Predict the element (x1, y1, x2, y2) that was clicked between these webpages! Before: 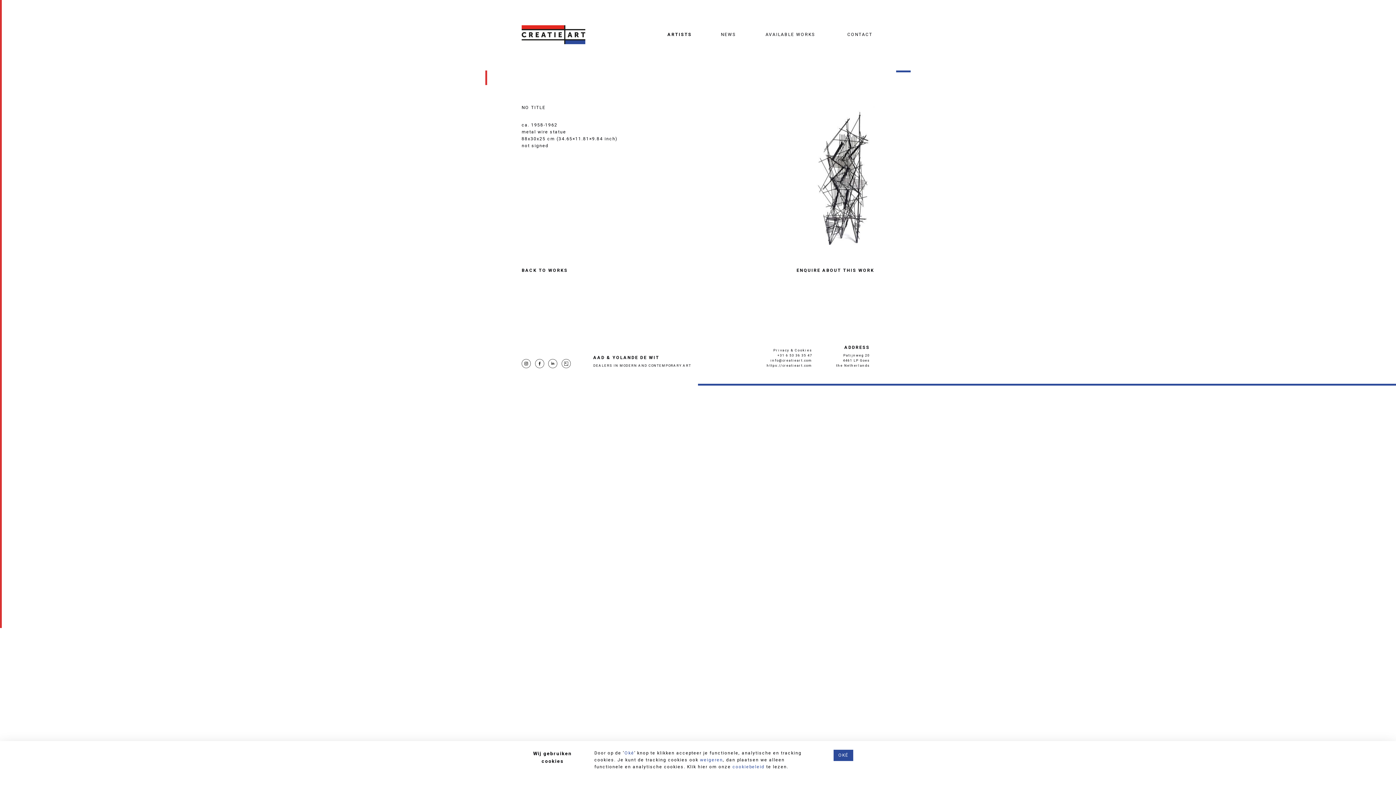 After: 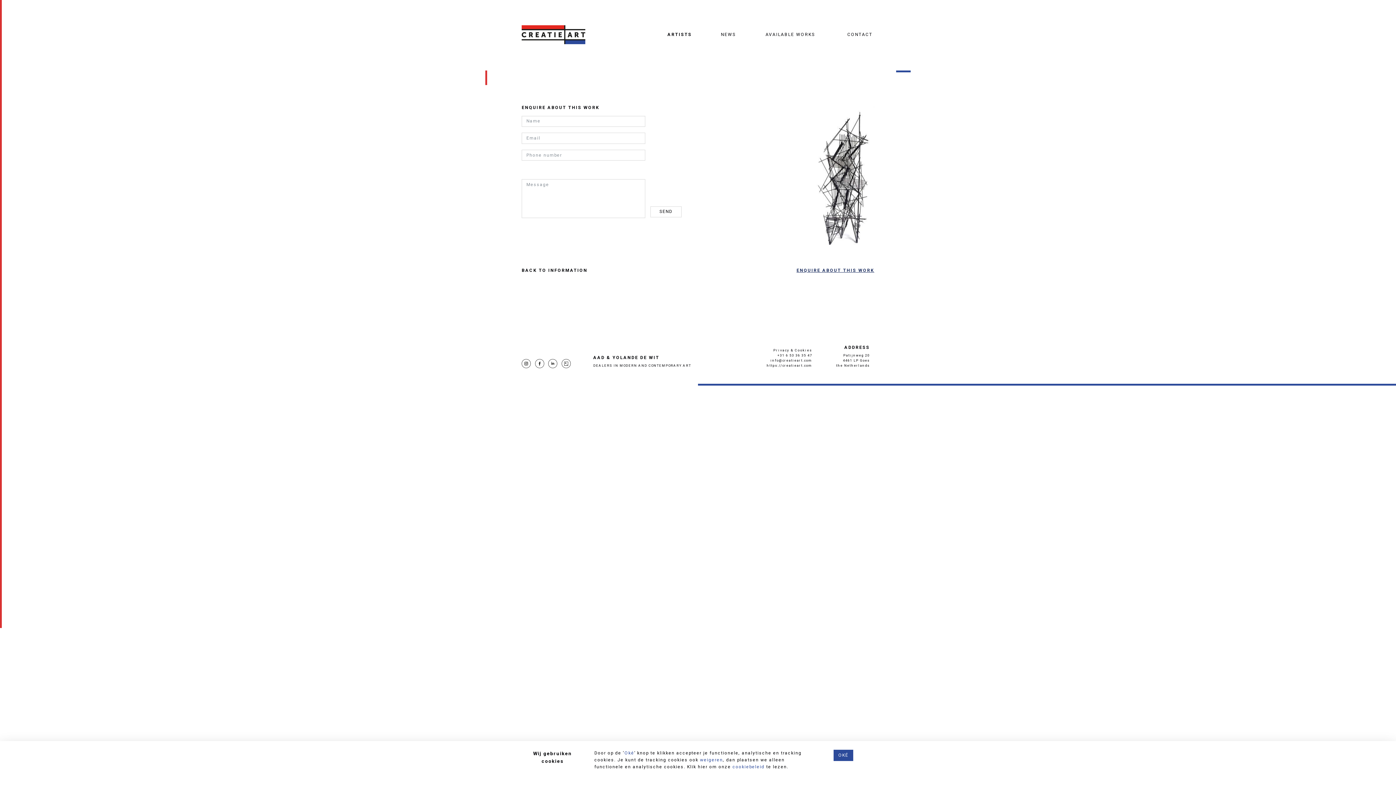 Action: bbox: (733, 268, 874, 272) label: ENQUIRE ABOUT THIS WORK